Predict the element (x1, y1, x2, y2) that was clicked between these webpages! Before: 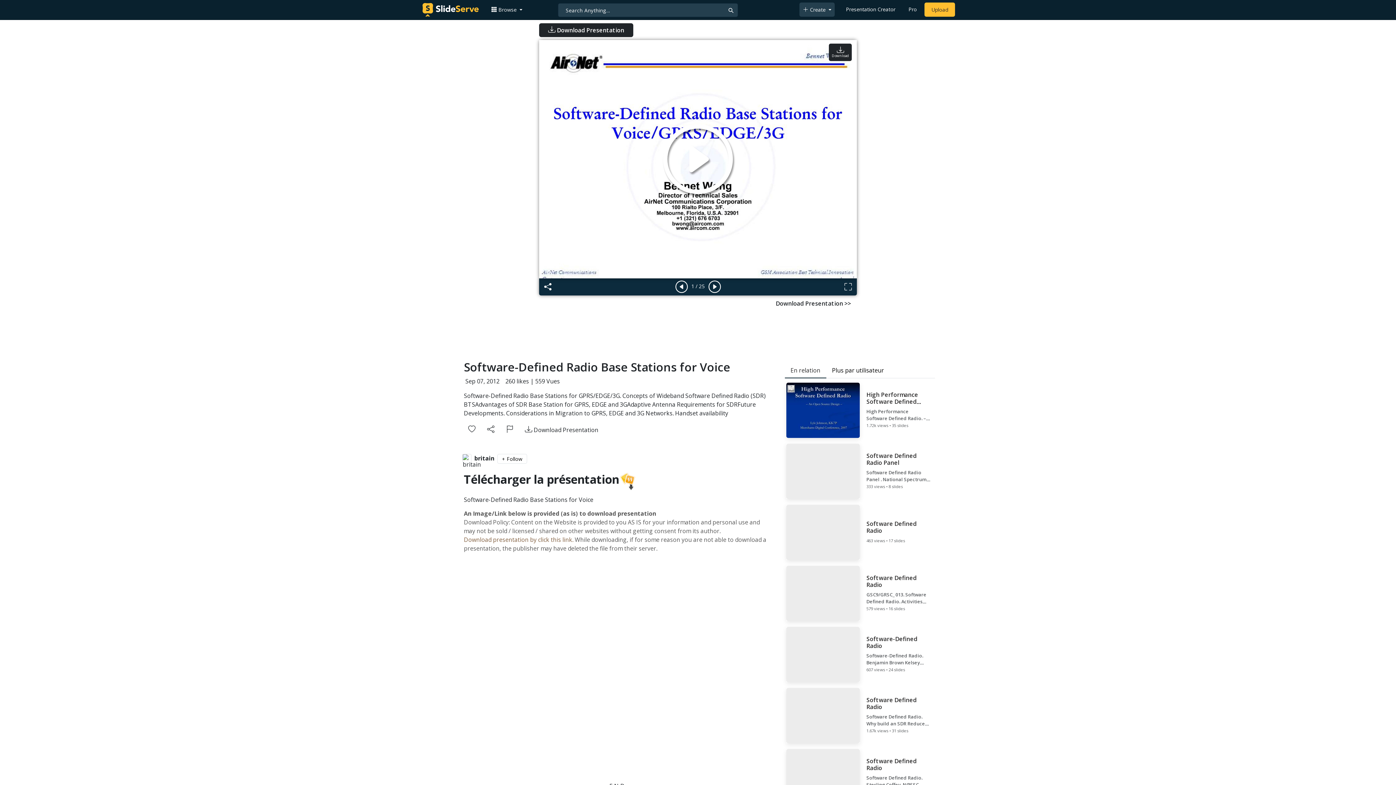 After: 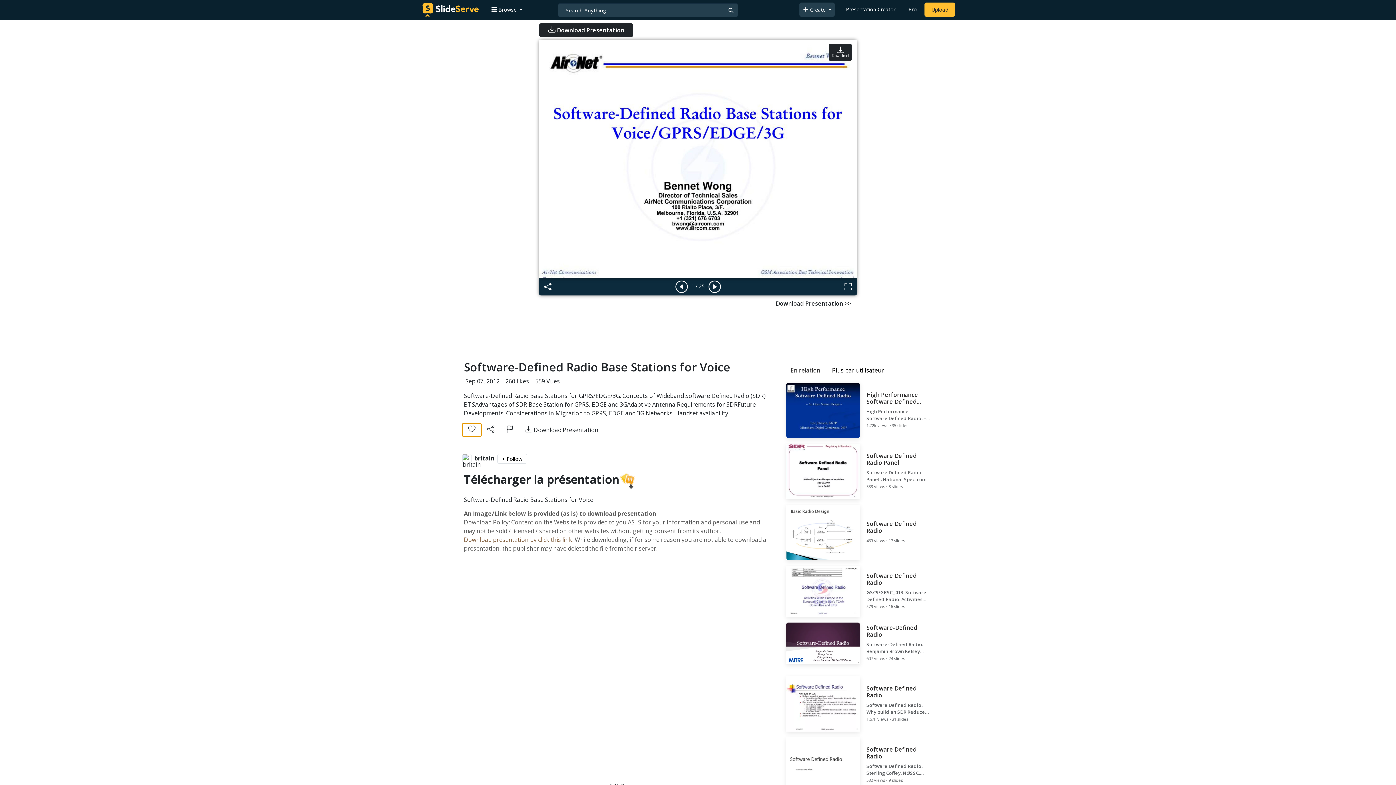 Action: bbox: (462, 423, 481, 436)